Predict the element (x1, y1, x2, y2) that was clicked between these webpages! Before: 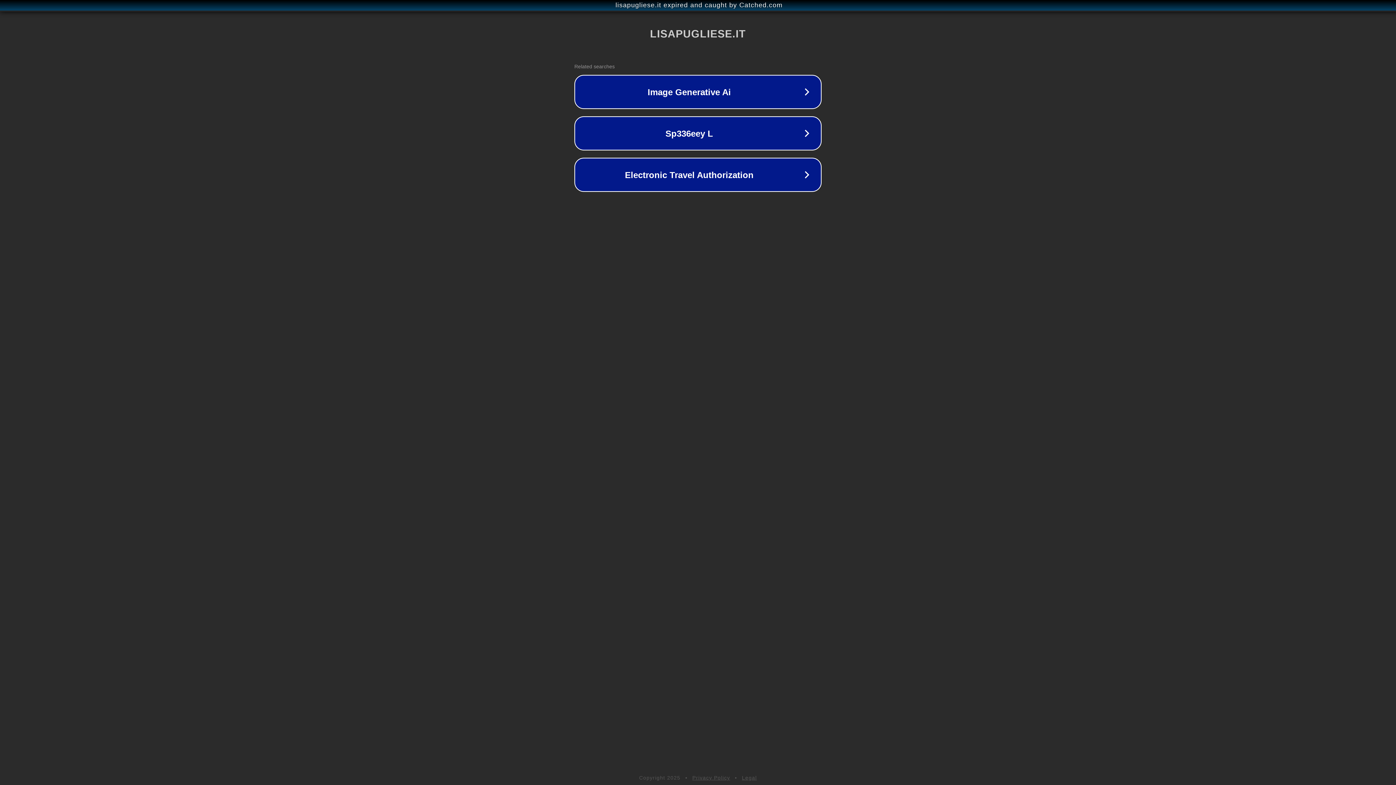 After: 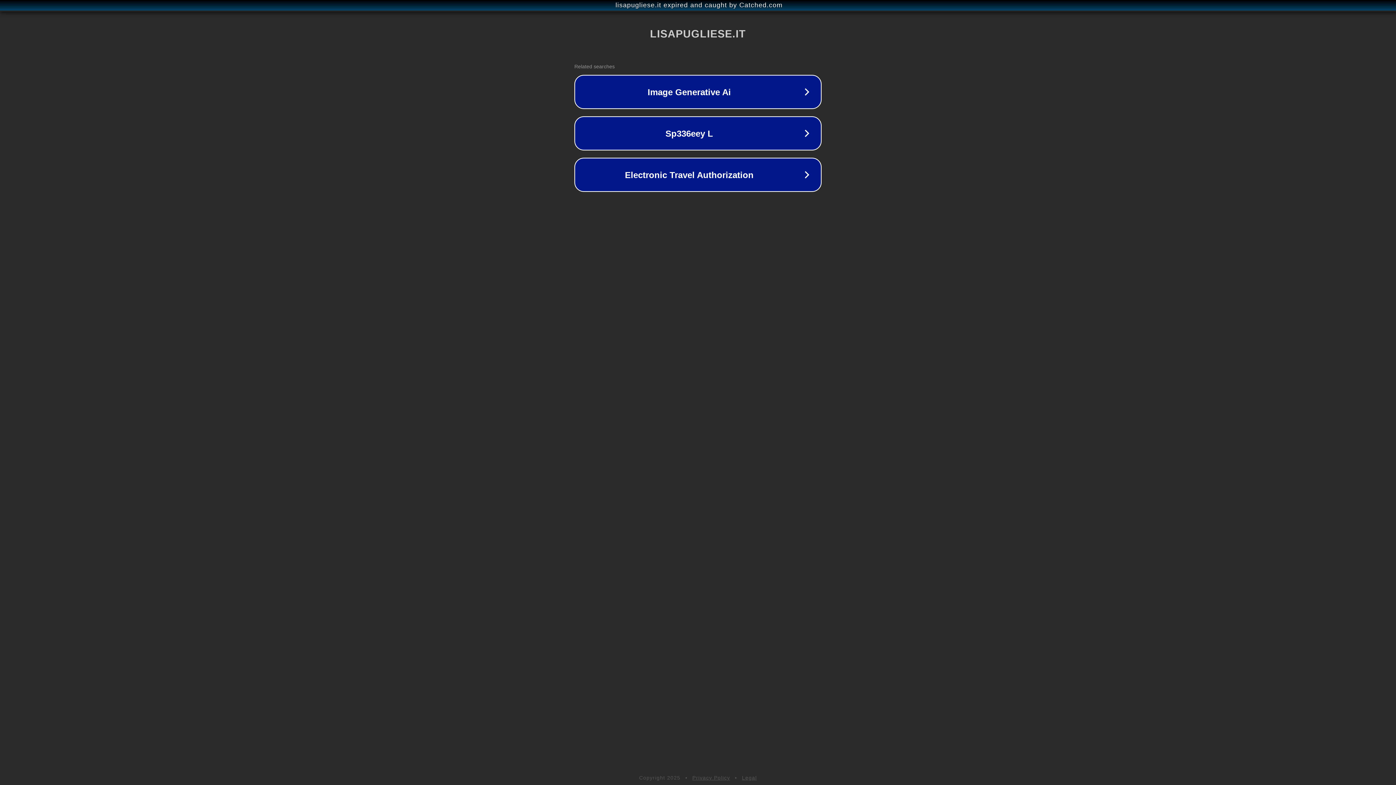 Action: bbox: (692, 775, 730, 781) label: Privacy Policy